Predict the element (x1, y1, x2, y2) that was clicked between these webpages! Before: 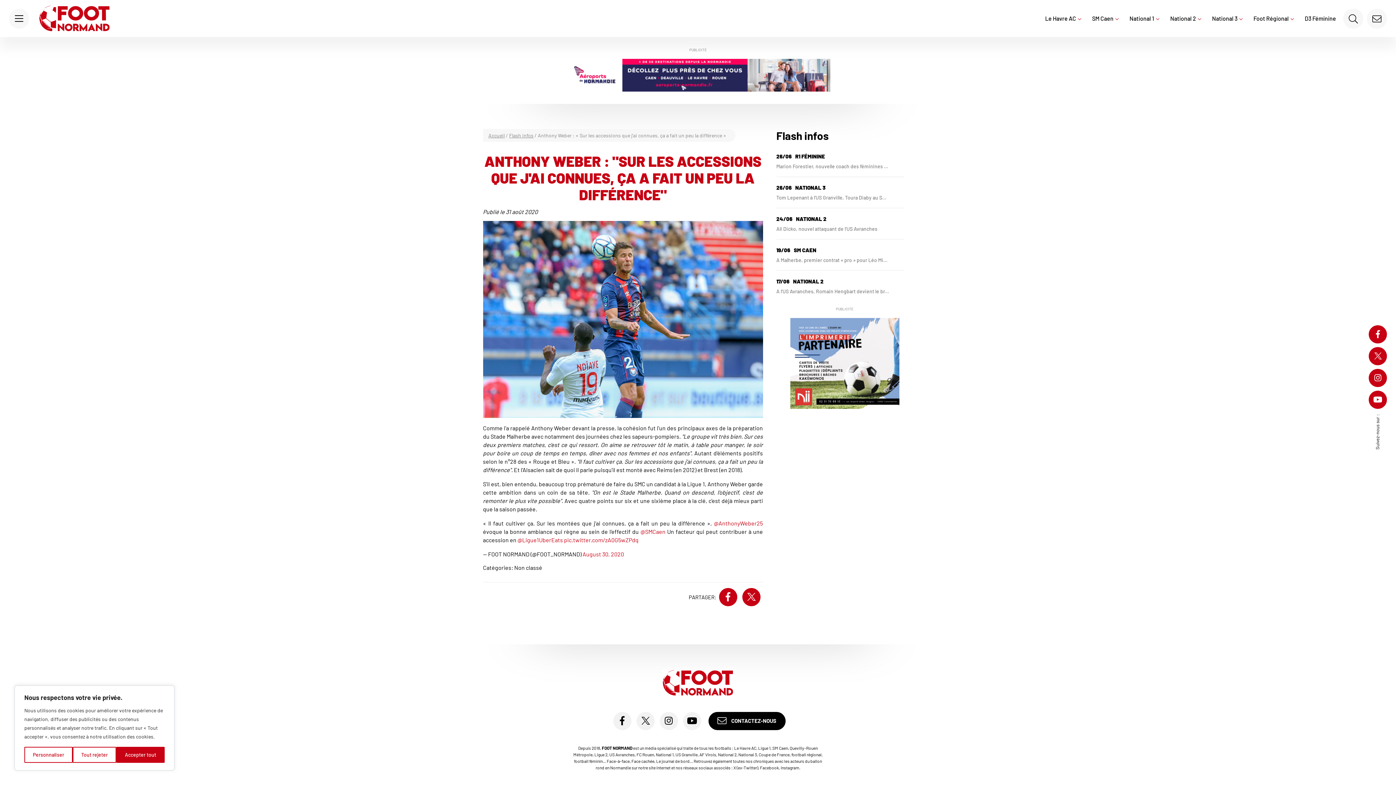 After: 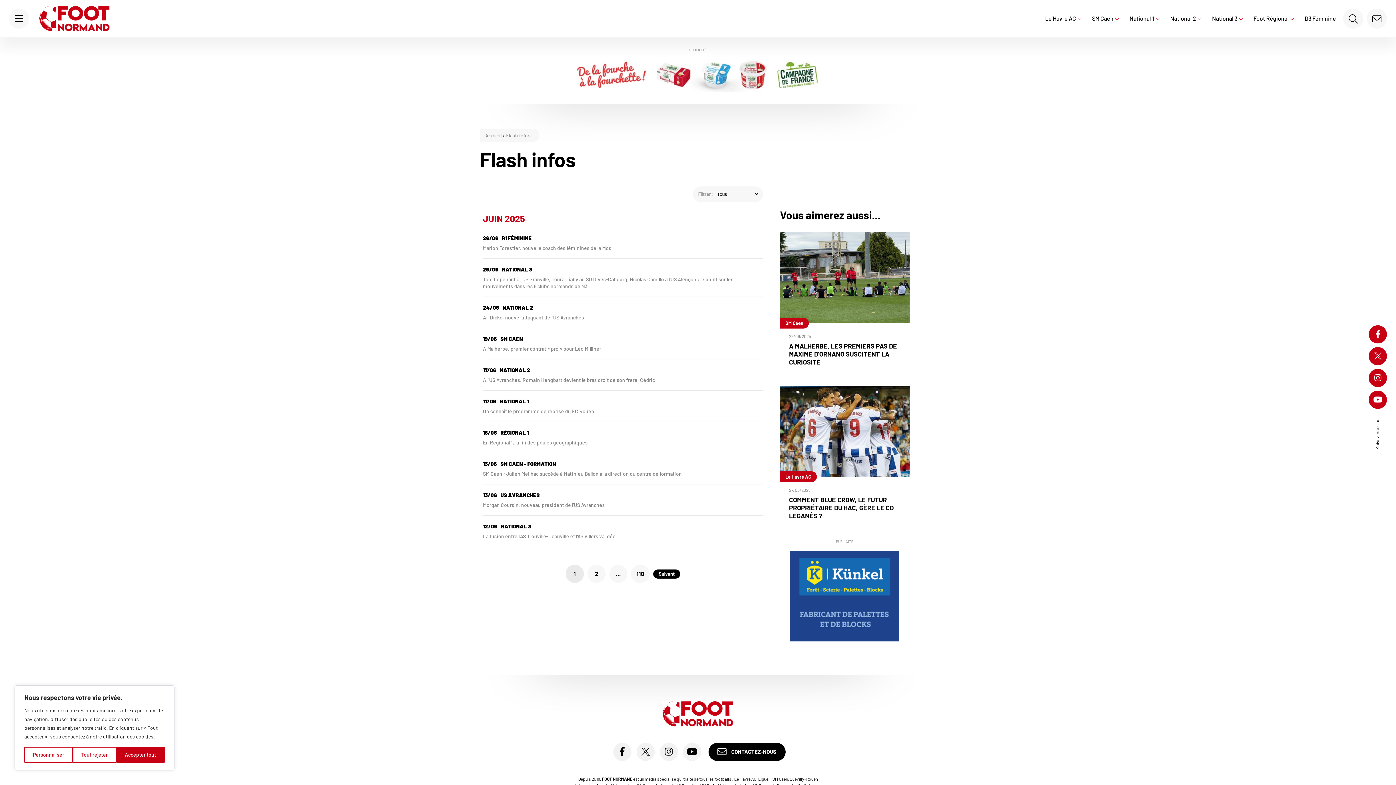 Action: label: Flash infos bbox: (509, 132, 533, 138)